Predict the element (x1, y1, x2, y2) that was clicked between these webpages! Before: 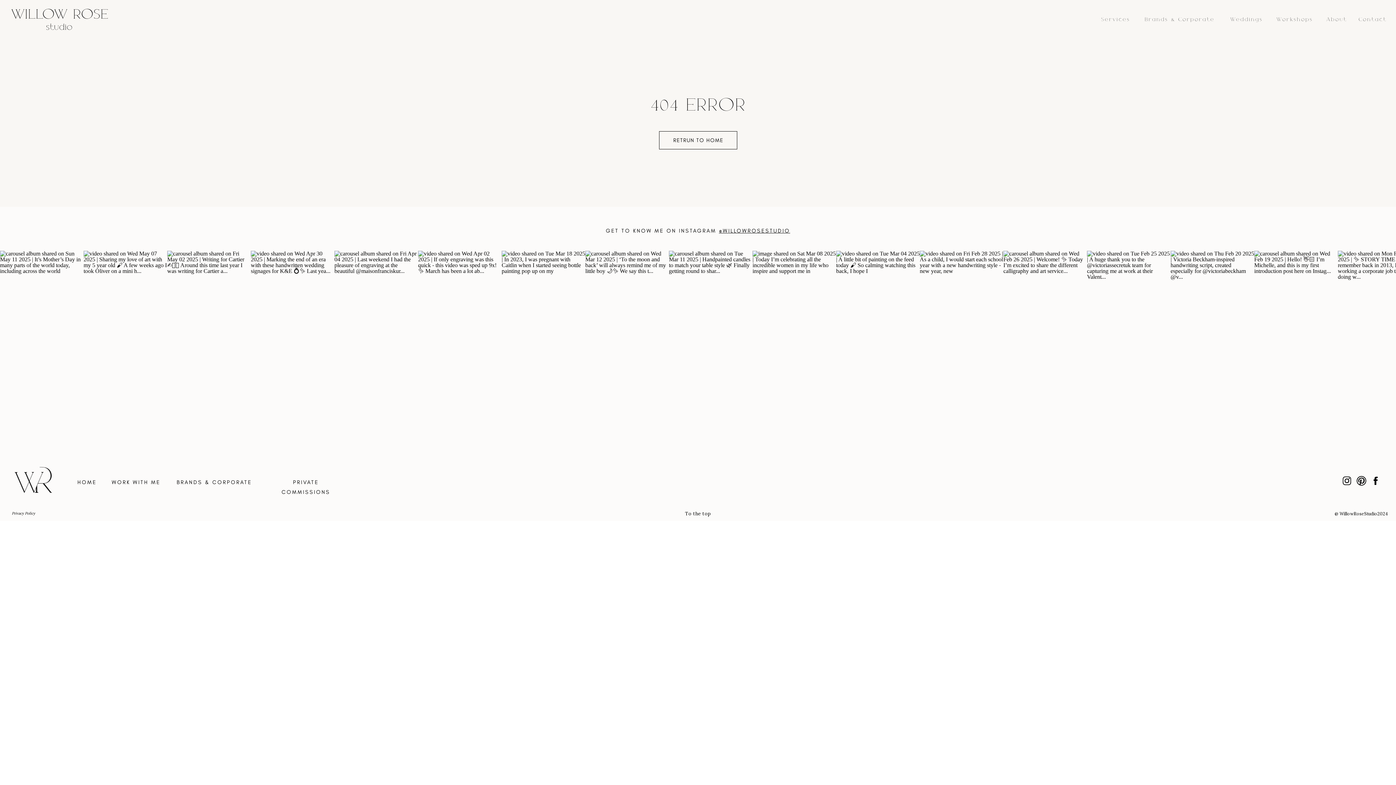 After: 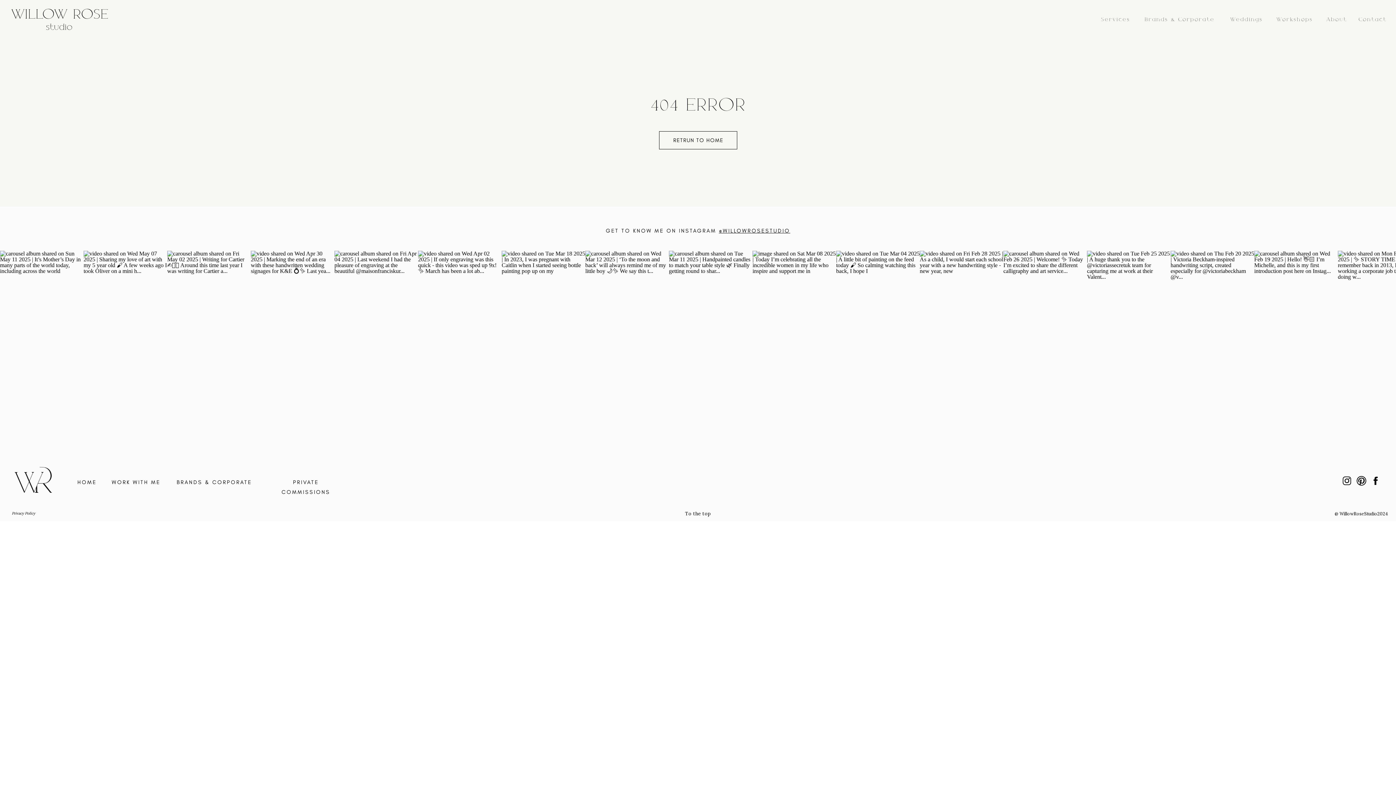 Action: bbox: (675, 509, 721, 517) label: To the top